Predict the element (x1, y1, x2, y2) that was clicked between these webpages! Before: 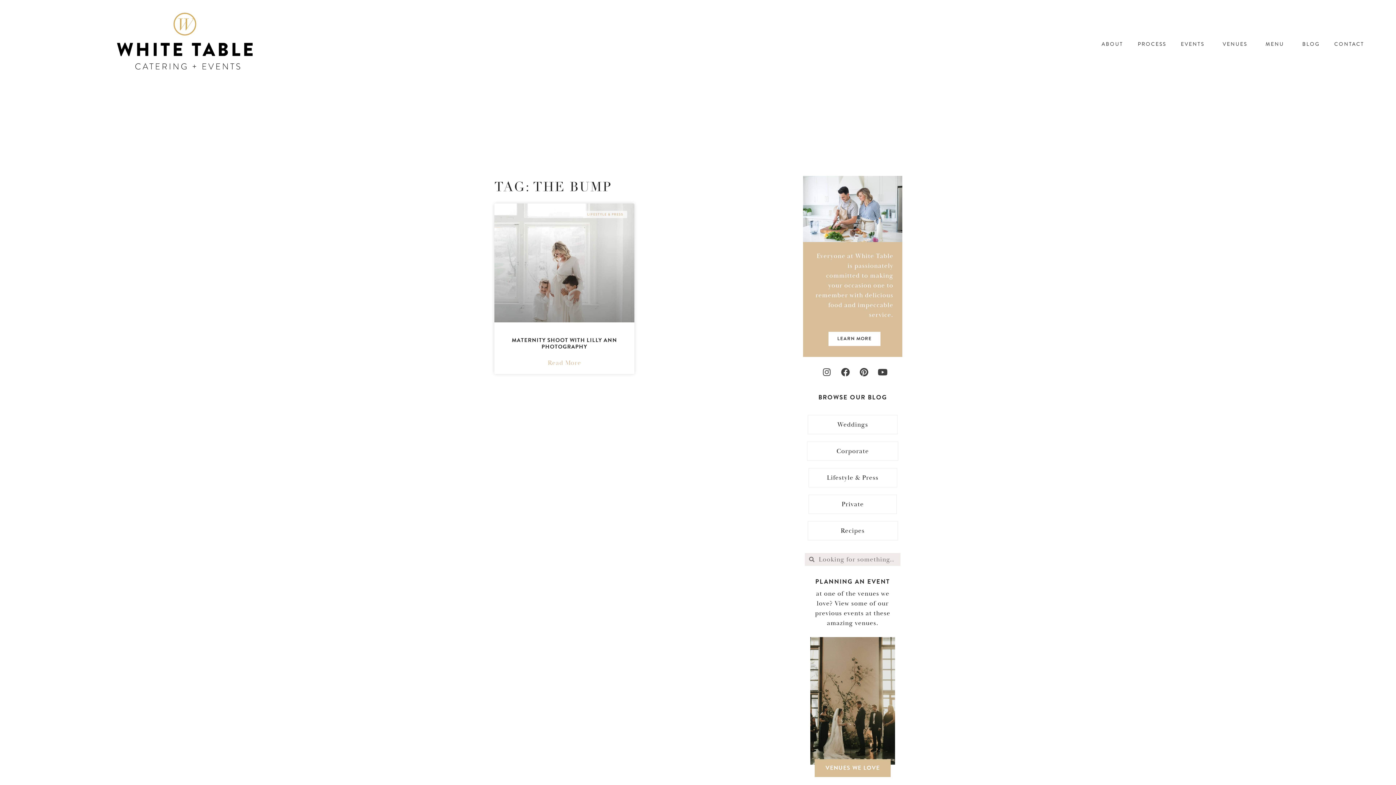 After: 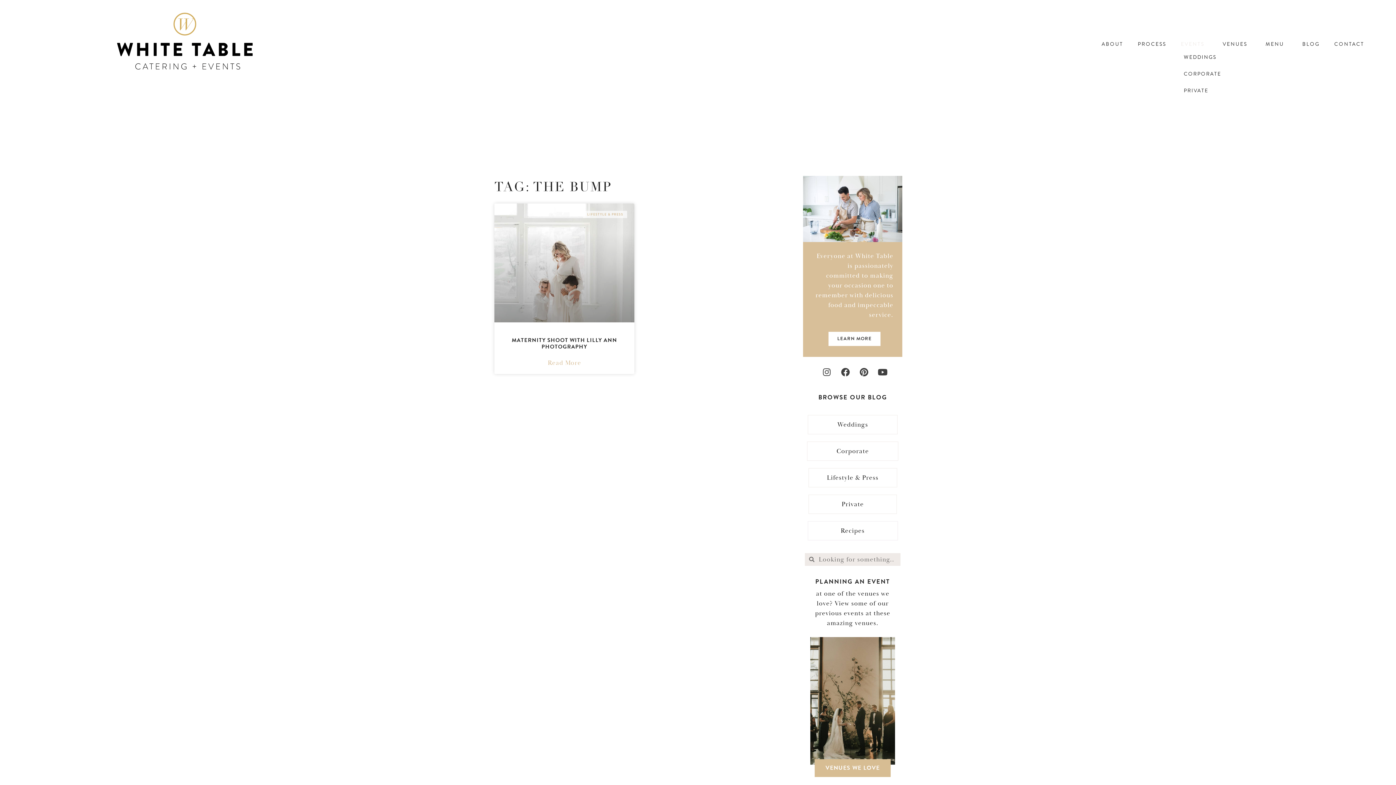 Action: bbox: (1173, 39, 1215, 49) label: EVENTS